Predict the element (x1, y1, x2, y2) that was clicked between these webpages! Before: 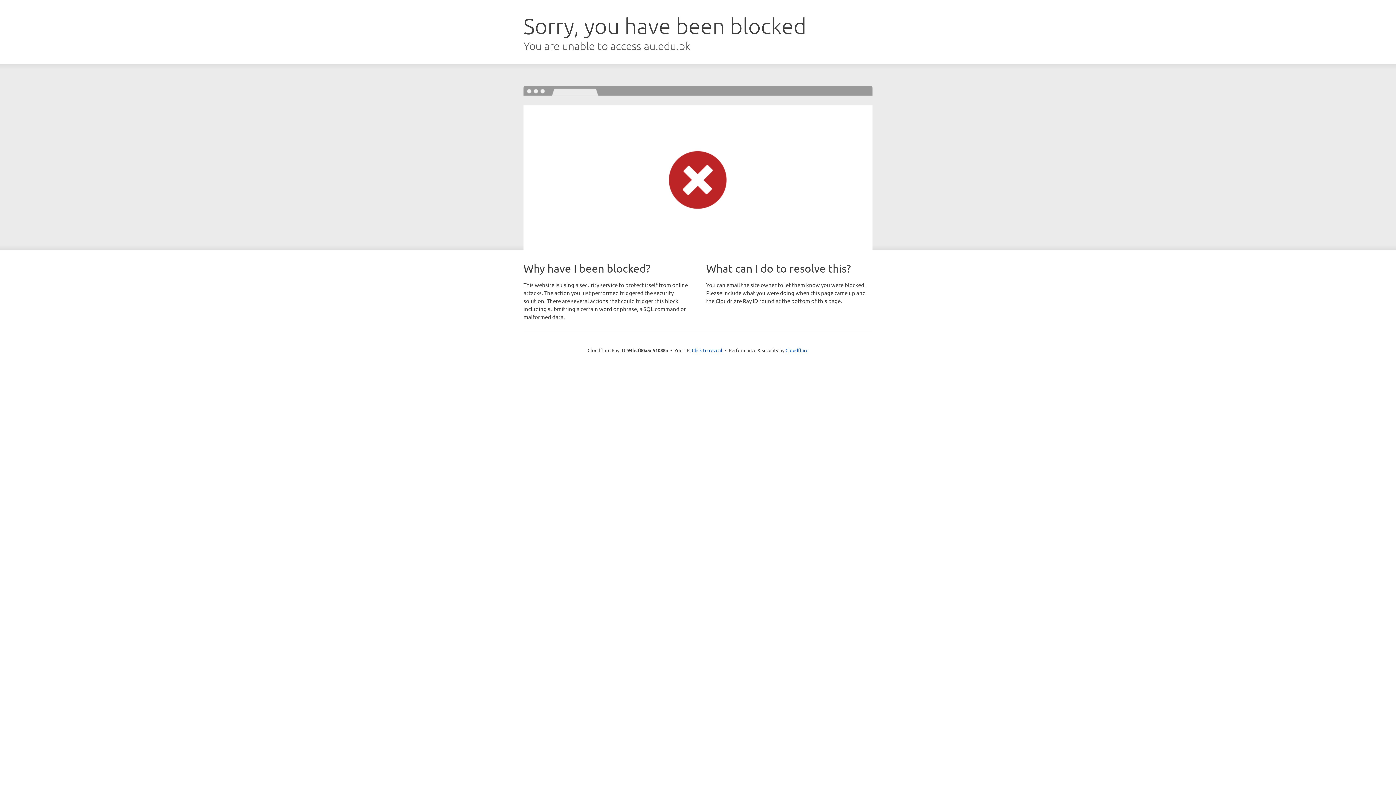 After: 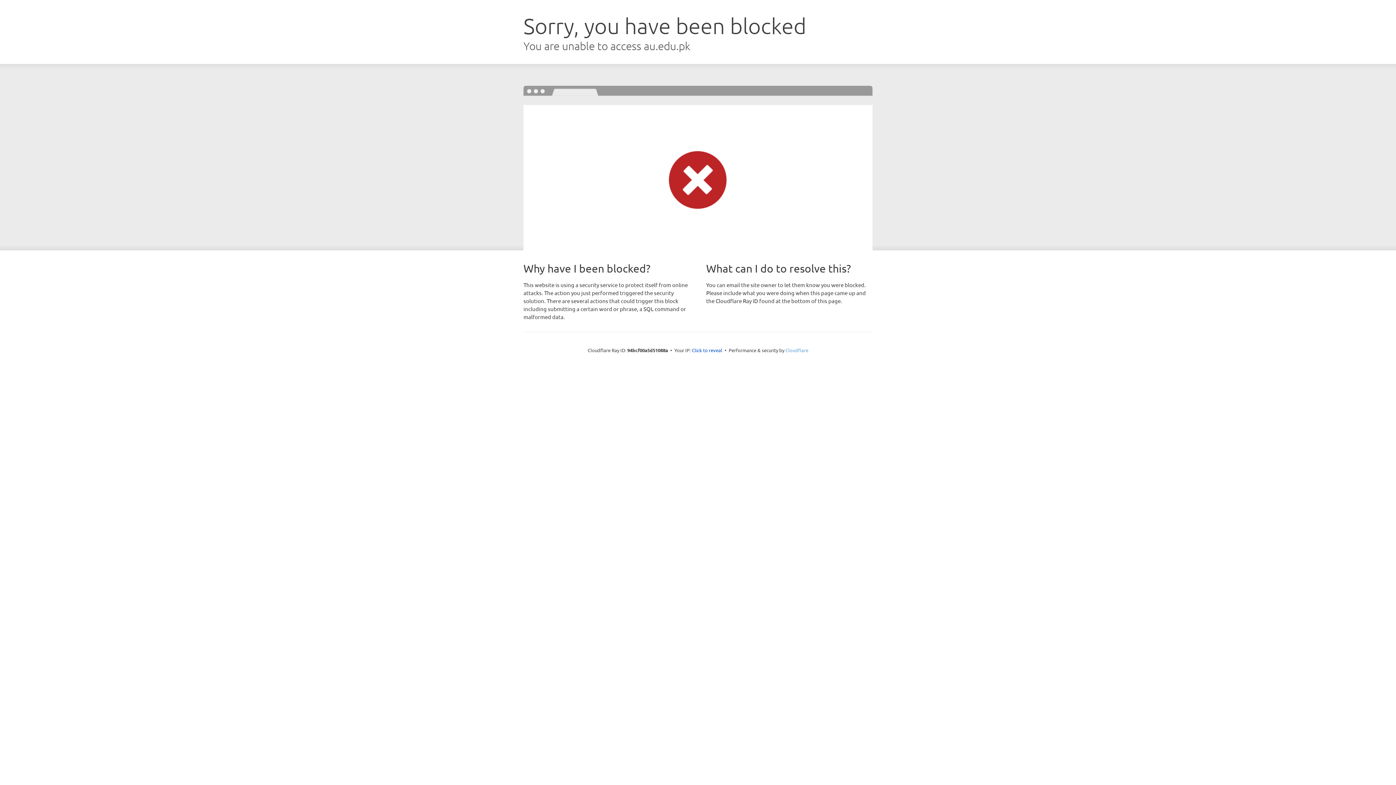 Action: label: Cloudflare bbox: (785, 347, 808, 353)